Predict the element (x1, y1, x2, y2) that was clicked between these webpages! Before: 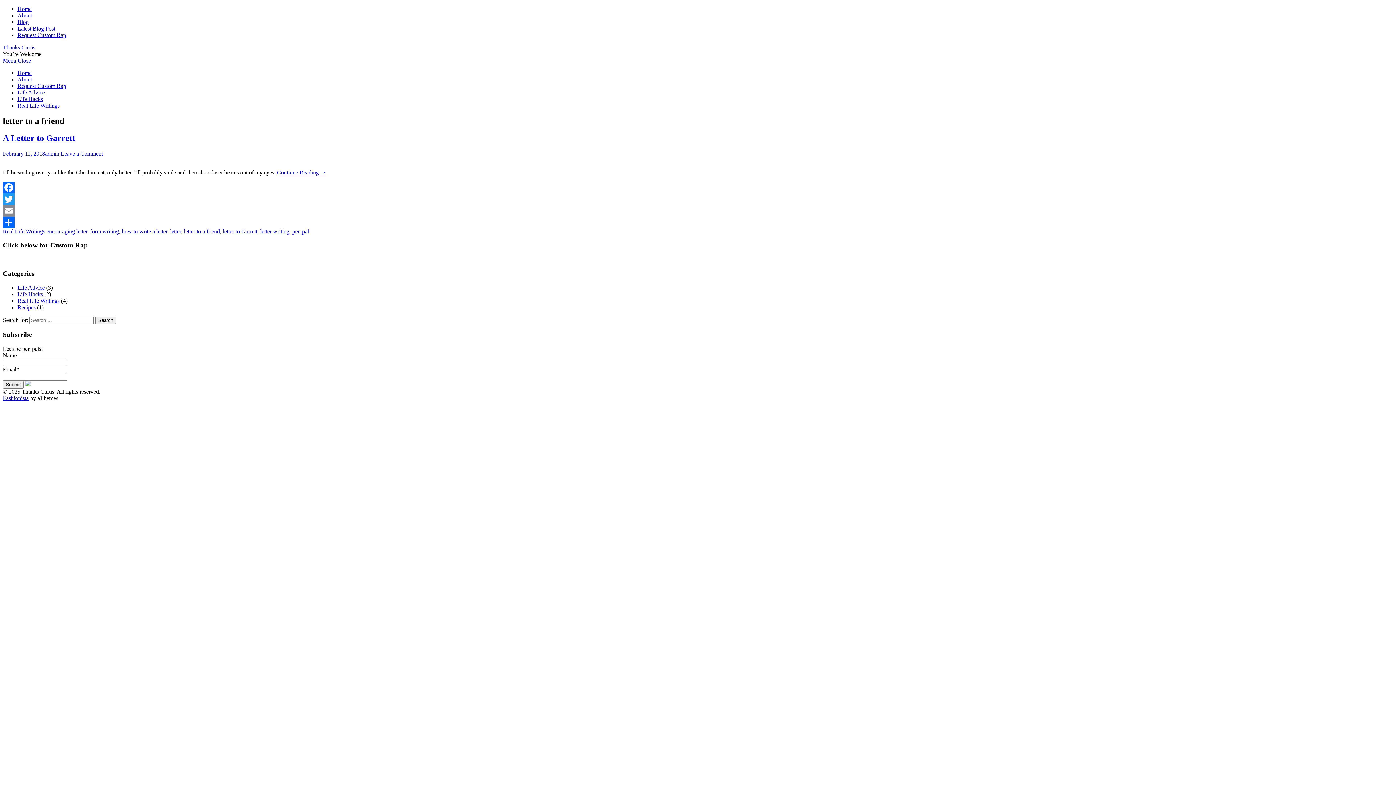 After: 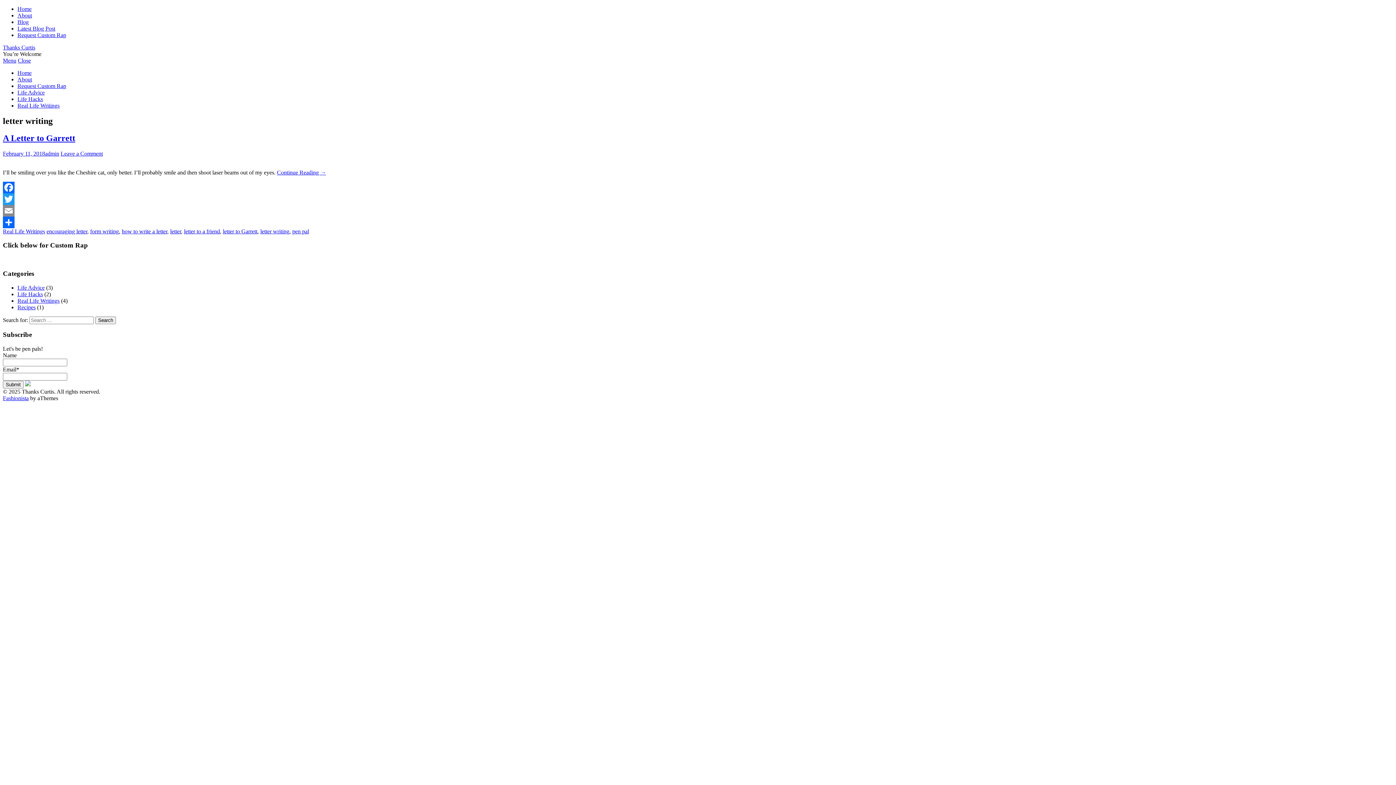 Action: bbox: (260, 228, 289, 234) label: letter writing